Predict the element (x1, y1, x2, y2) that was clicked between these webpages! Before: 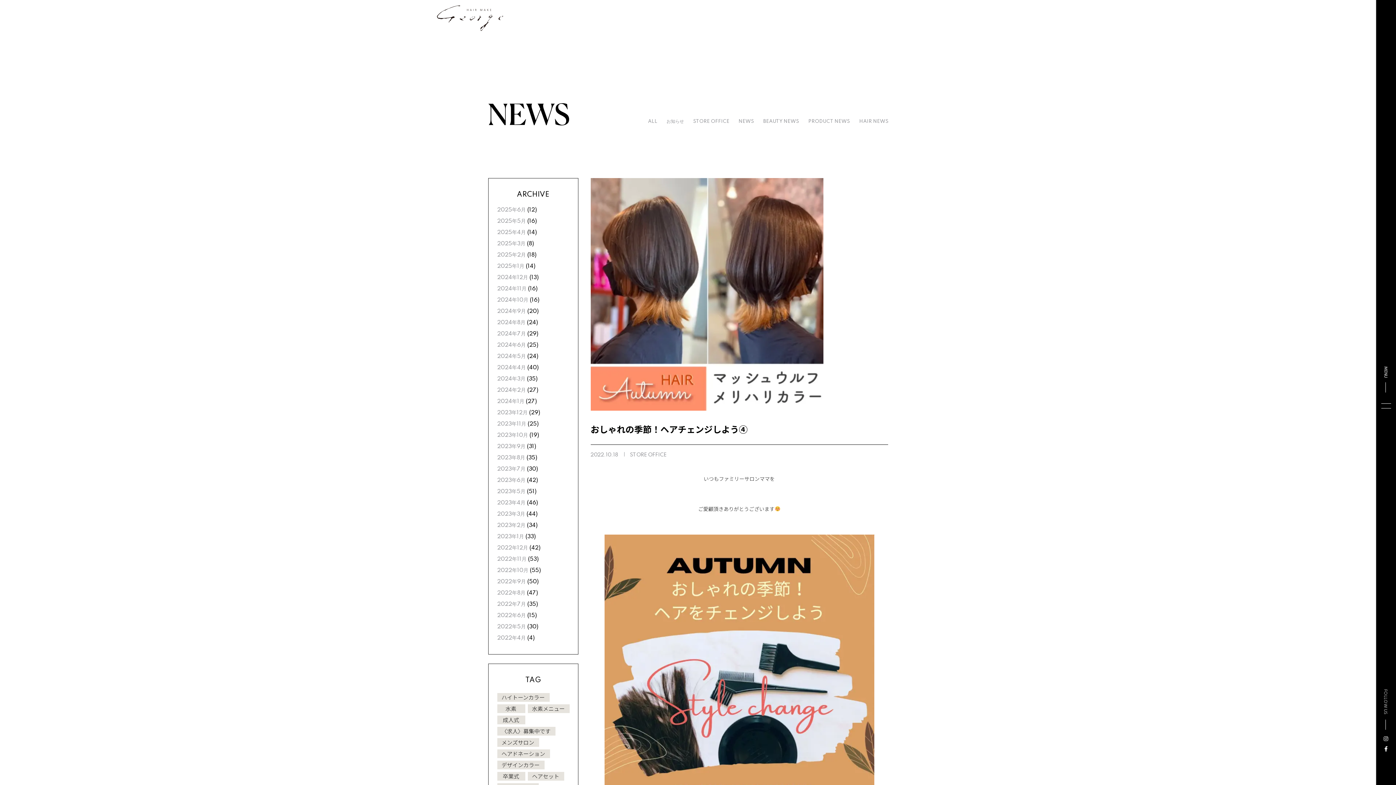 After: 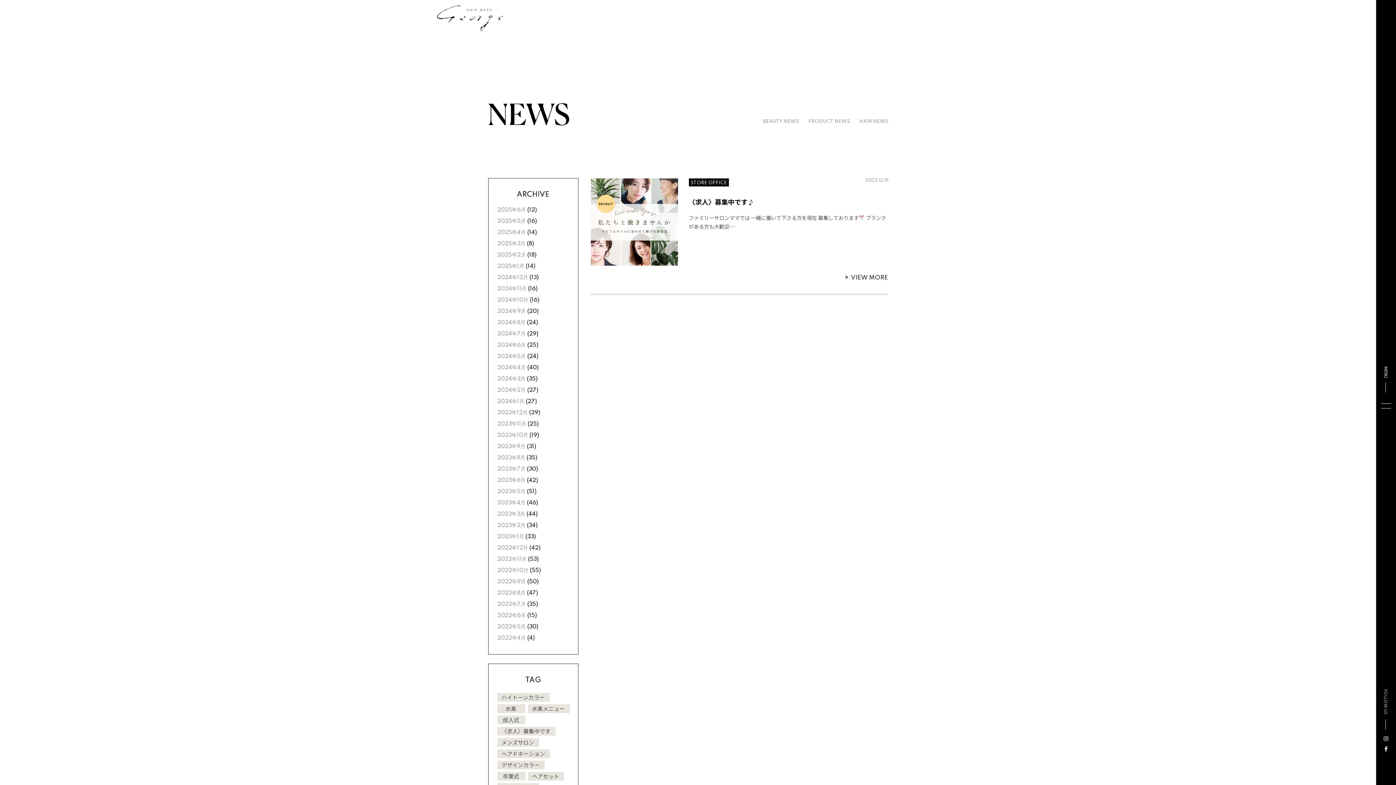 Action: bbox: (497, 727, 555, 736) label: 〈求人〉募集中です